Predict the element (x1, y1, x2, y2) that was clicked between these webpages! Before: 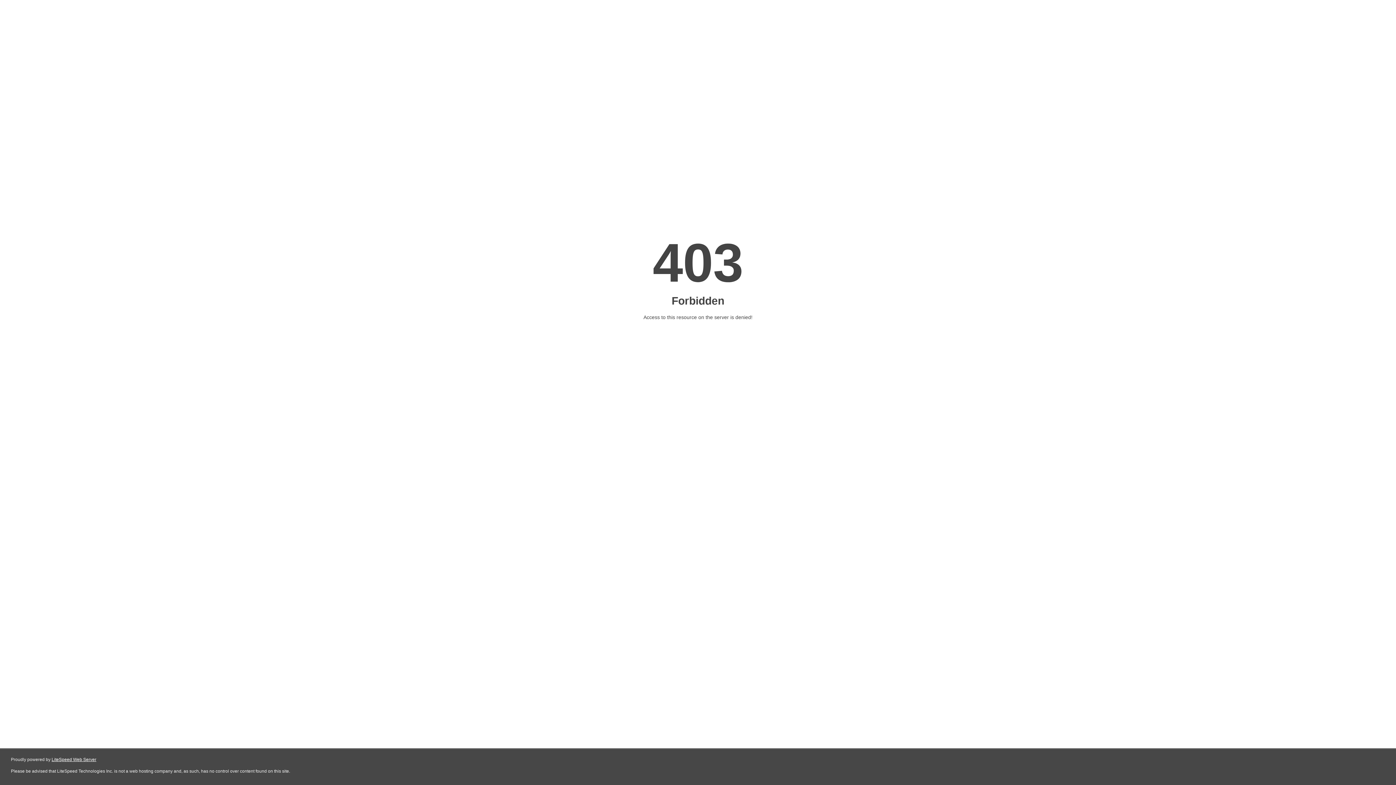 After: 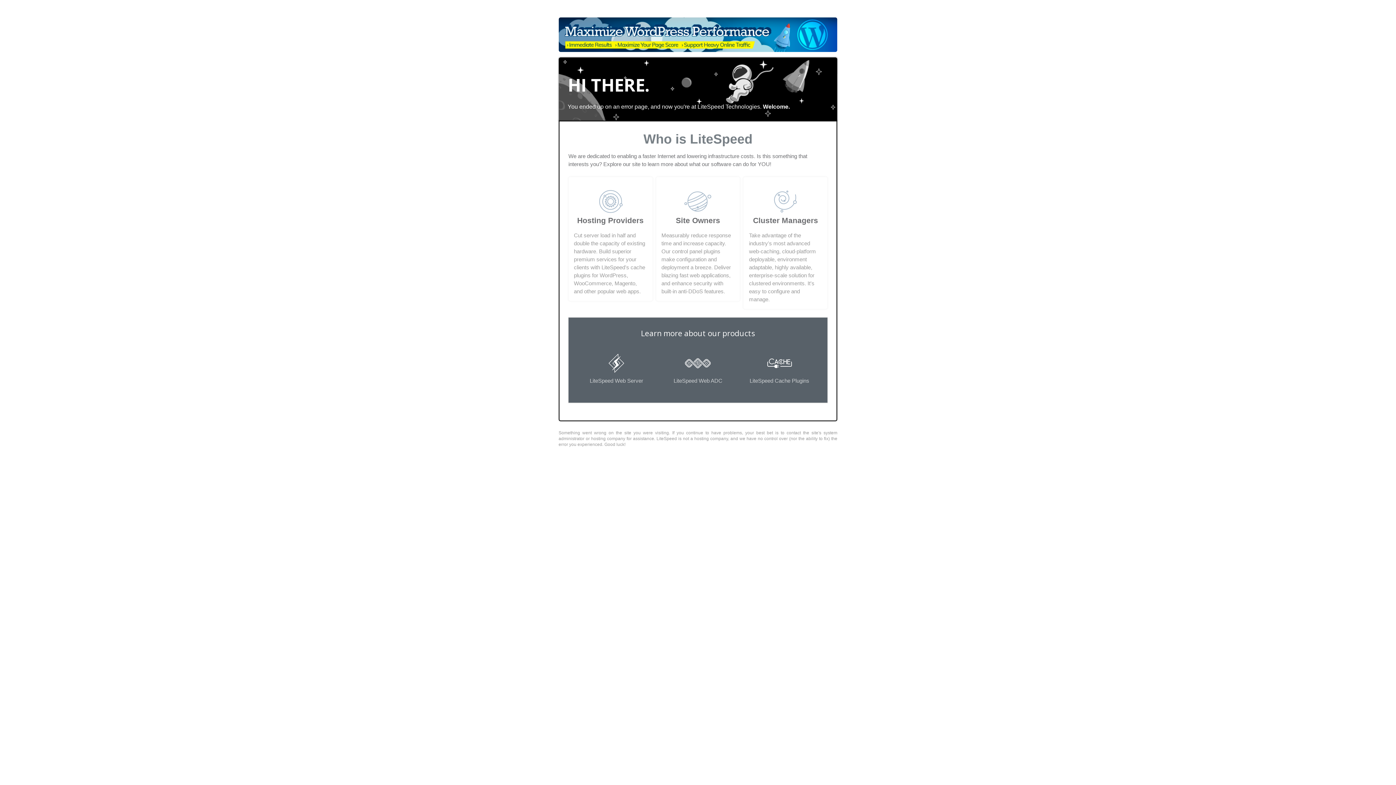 Action: bbox: (51, 757, 96, 762) label: LiteSpeed Web Server